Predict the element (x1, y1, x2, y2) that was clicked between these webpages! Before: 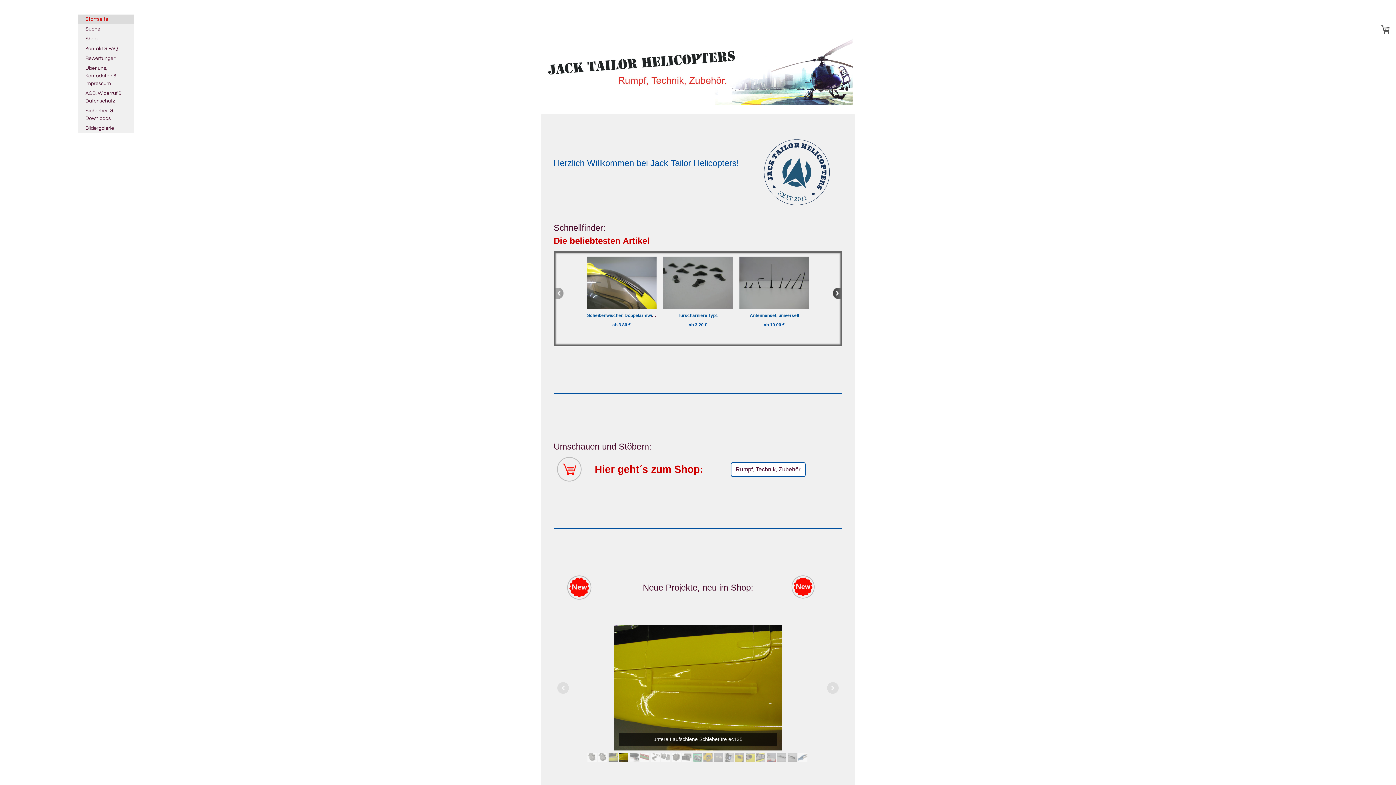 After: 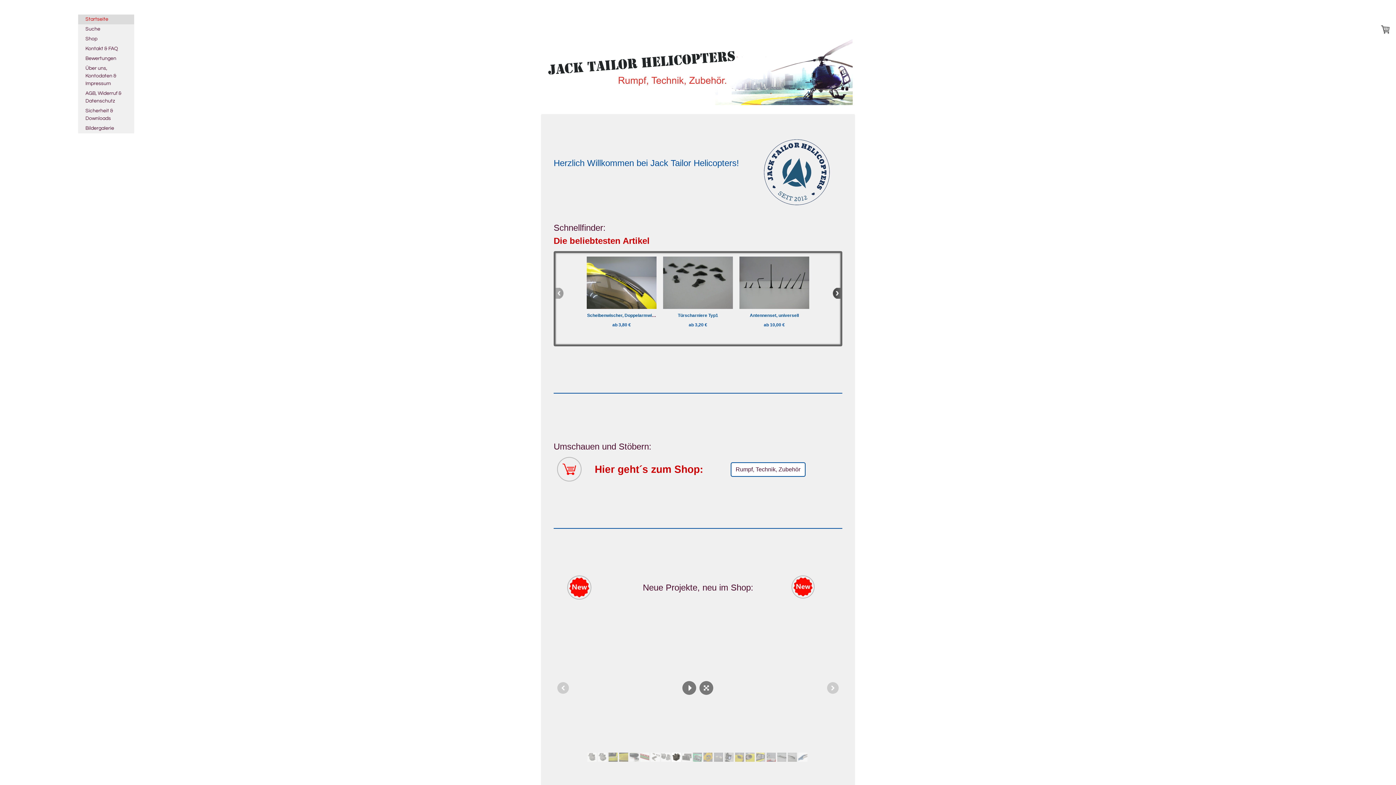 Action: bbox: (671, 753, 680, 762)